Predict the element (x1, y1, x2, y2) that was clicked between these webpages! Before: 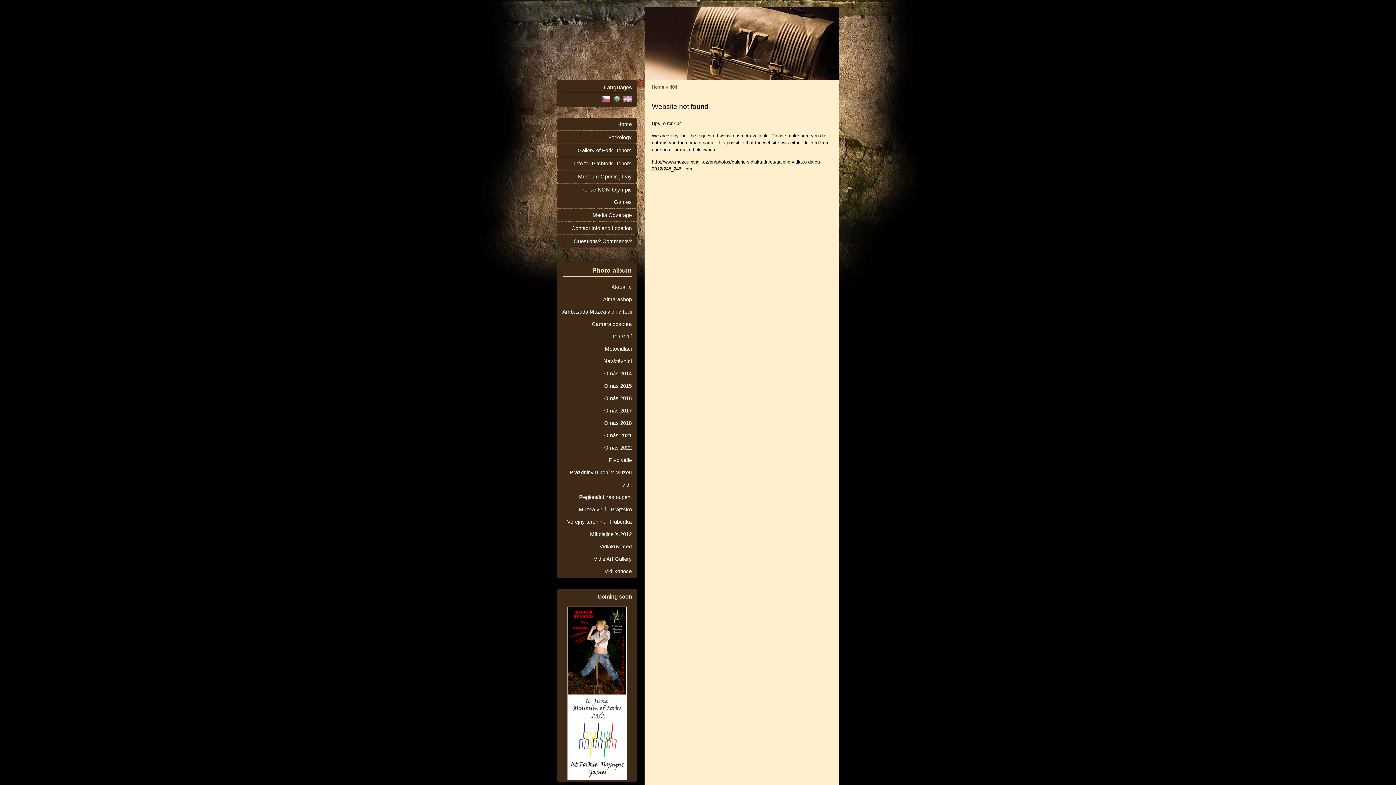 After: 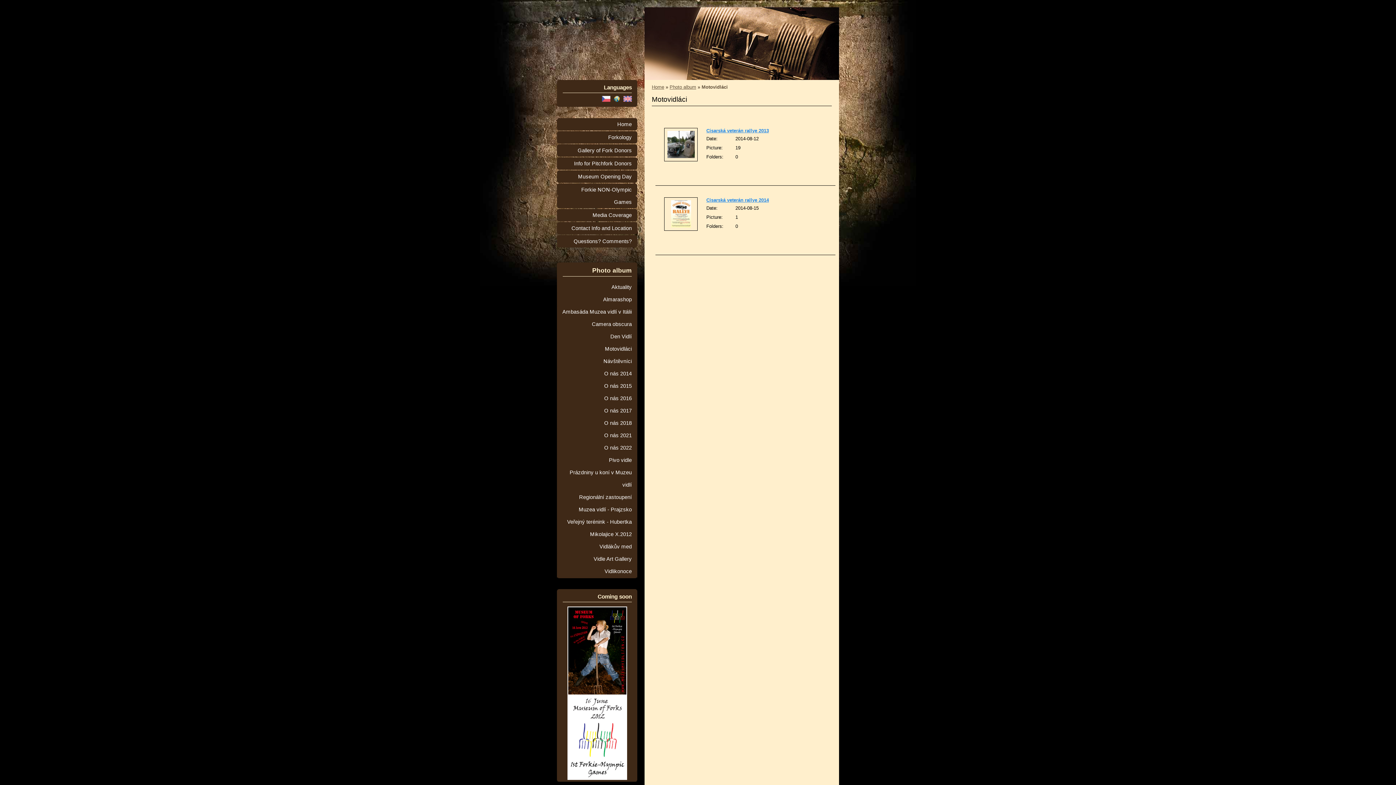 Action: bbox: (557, 342, 637, 355) label: Motovidláci